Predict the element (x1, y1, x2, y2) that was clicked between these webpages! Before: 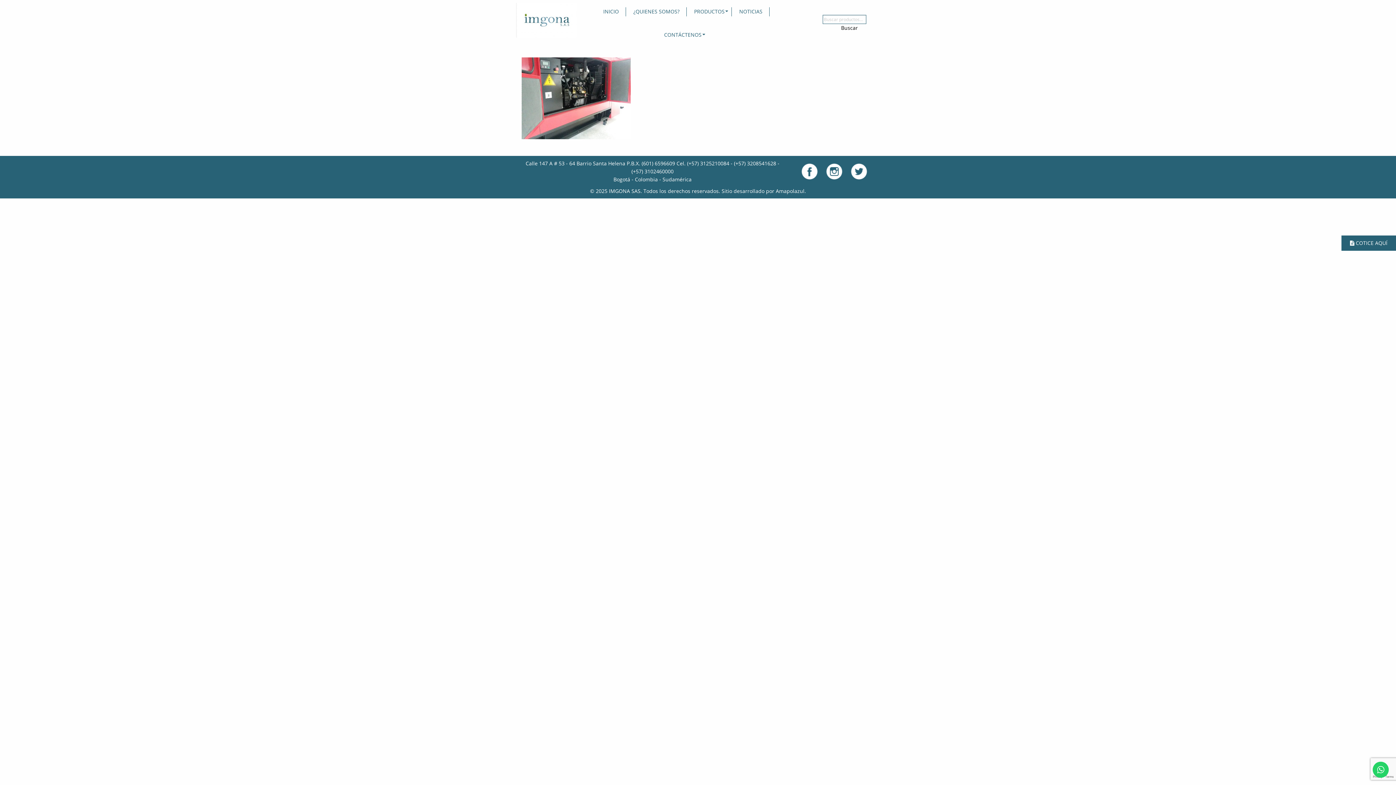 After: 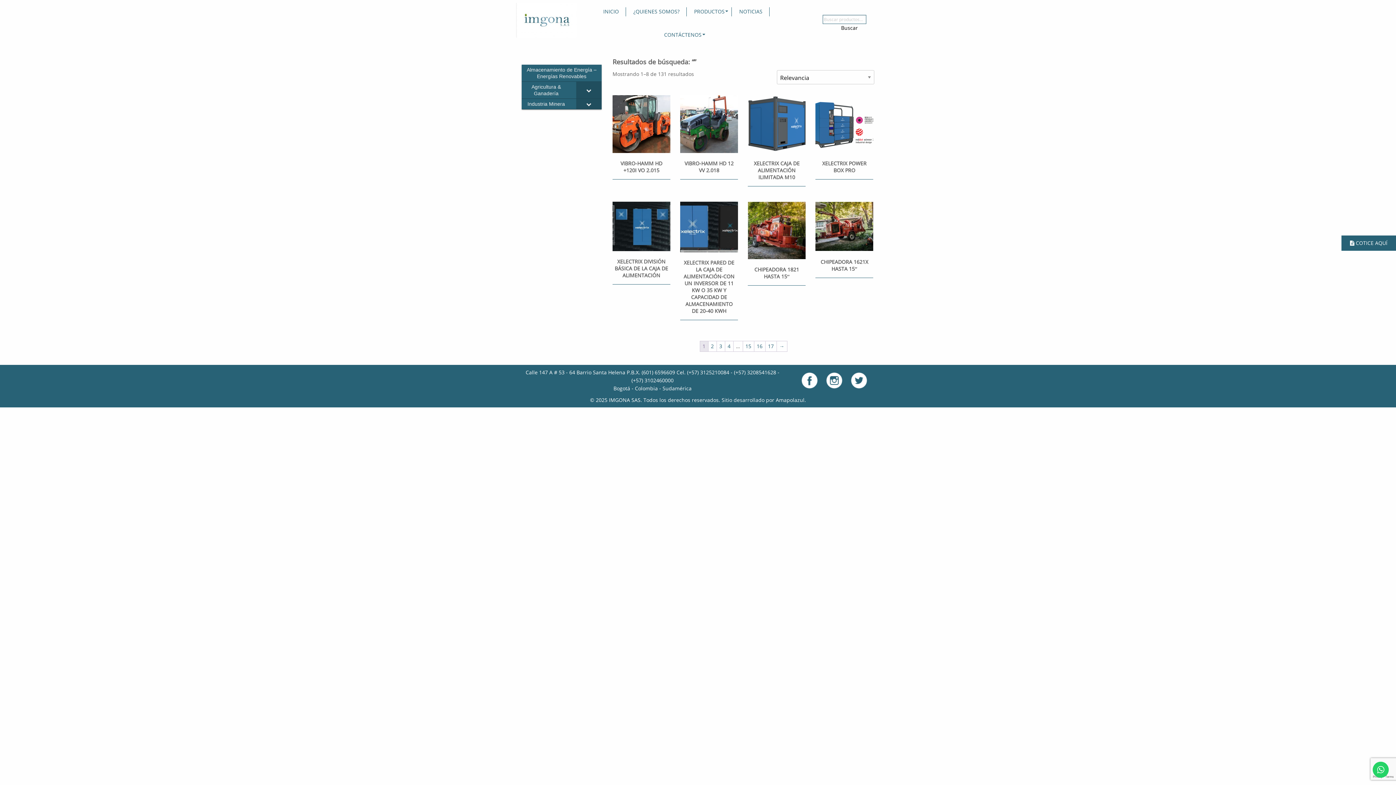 Action: label: Buscar bbox: (841, 25, 858, 30)